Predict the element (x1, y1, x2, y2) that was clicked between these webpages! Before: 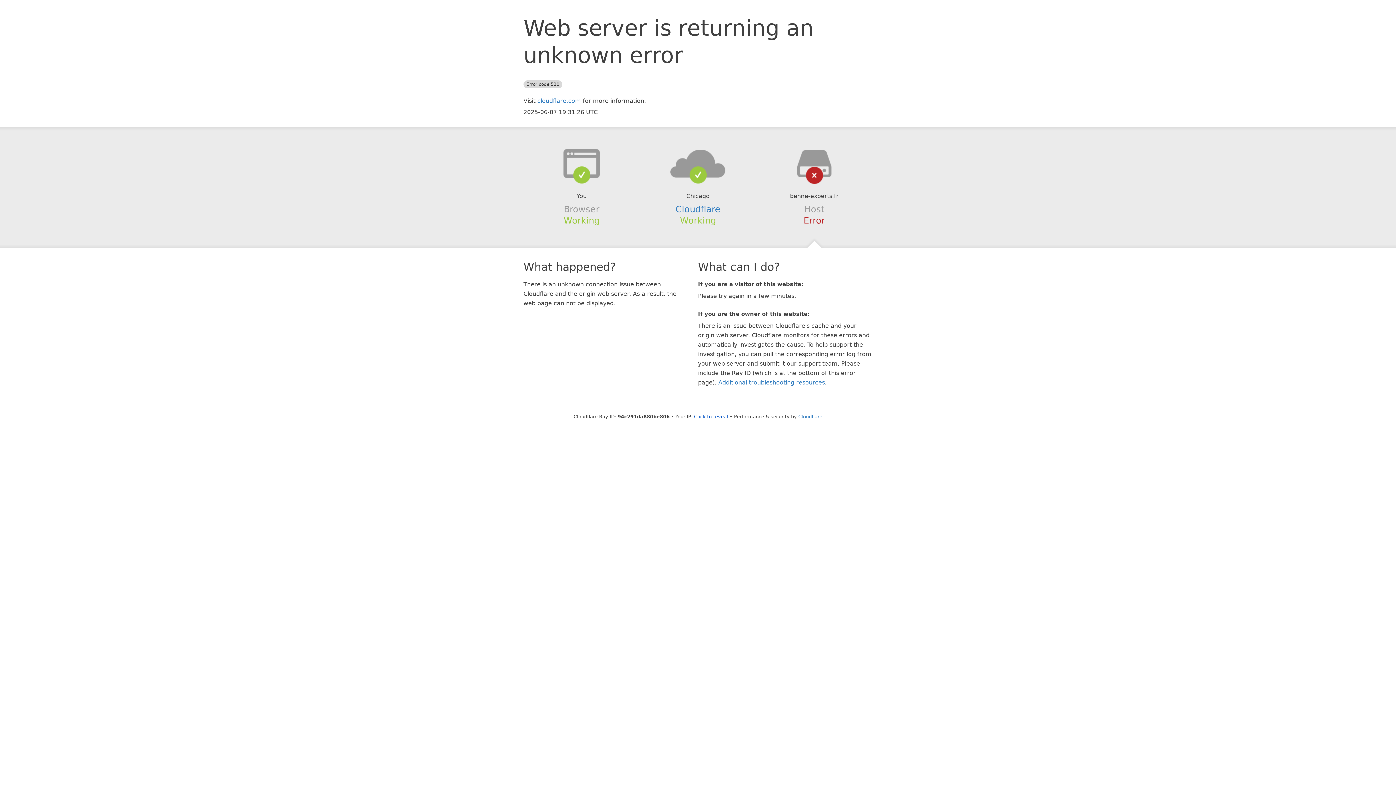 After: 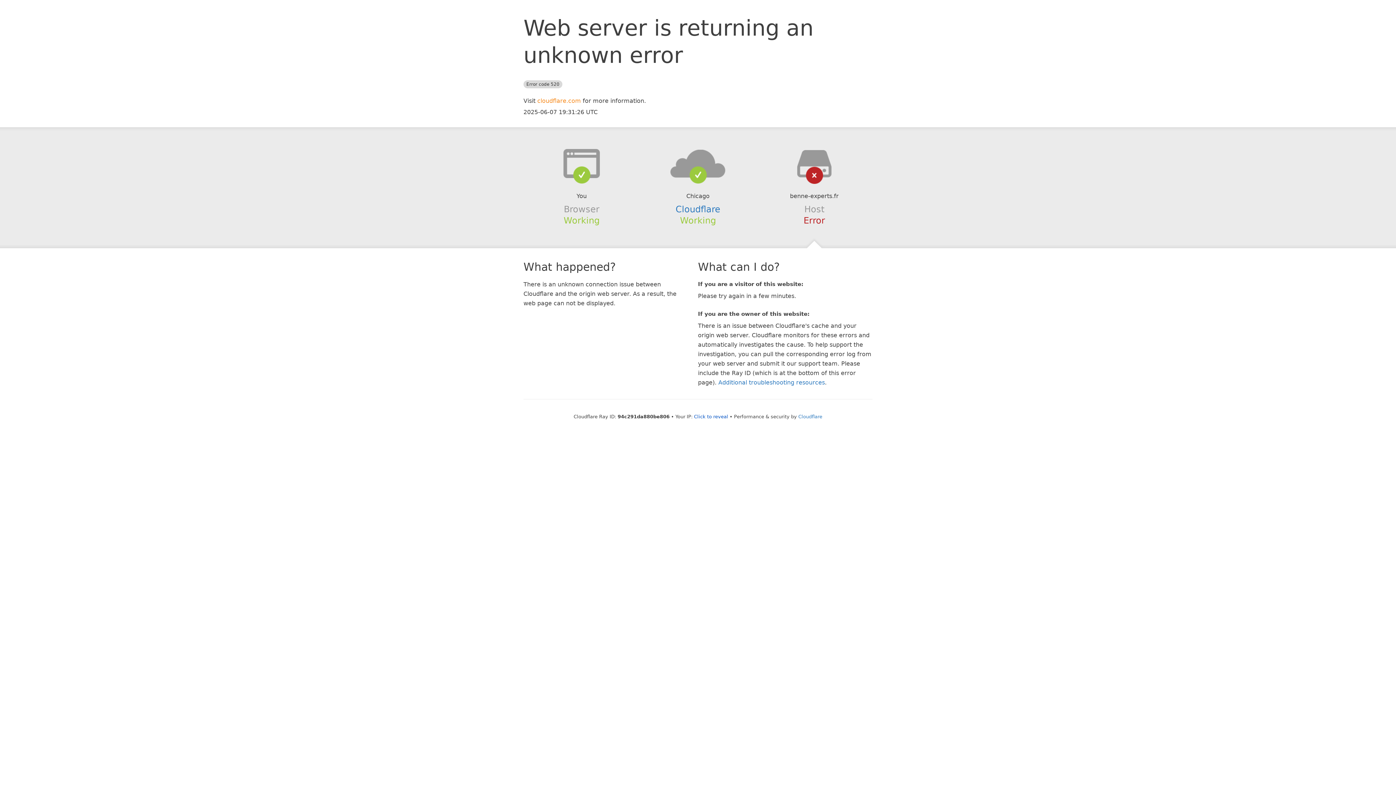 Action: bbox: (537, 97, 581, 104) label: cloudflare.com